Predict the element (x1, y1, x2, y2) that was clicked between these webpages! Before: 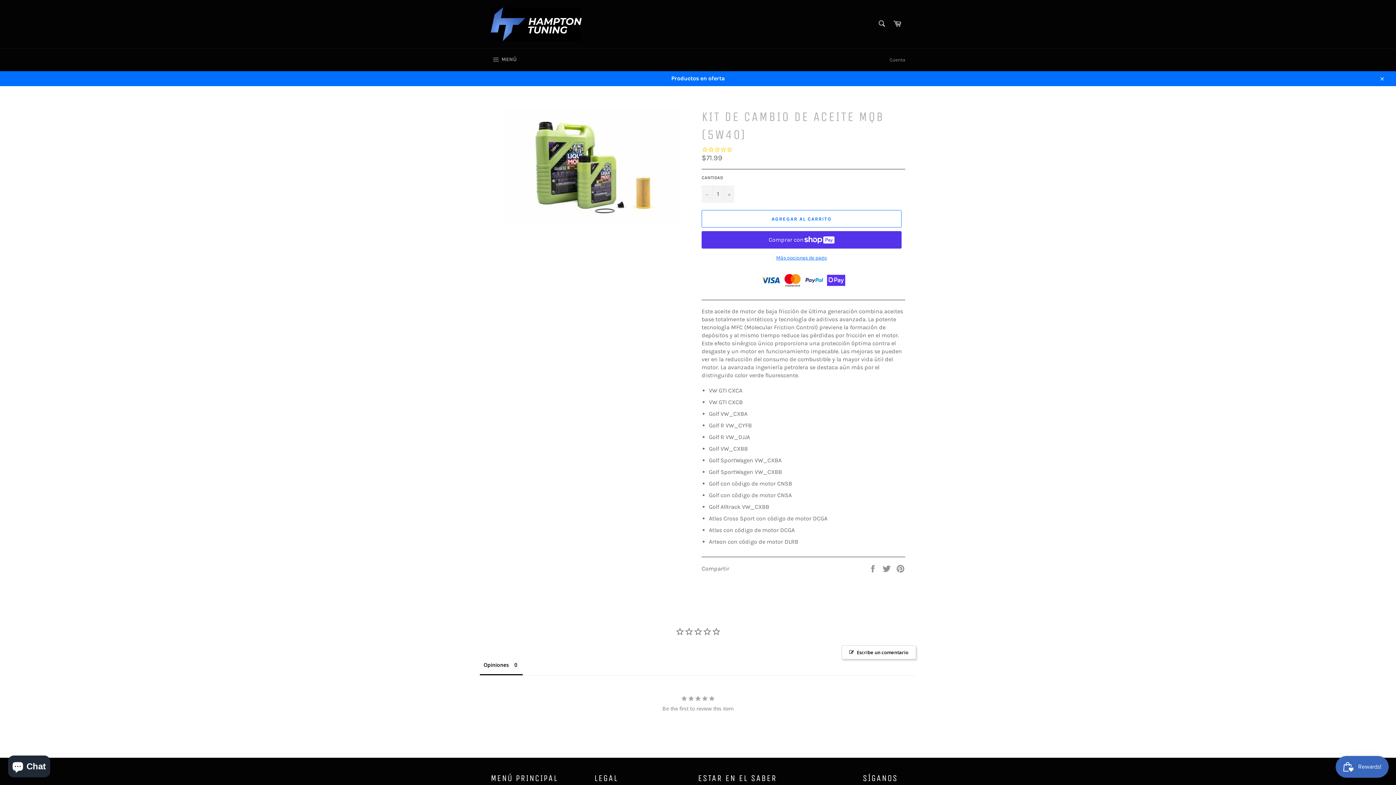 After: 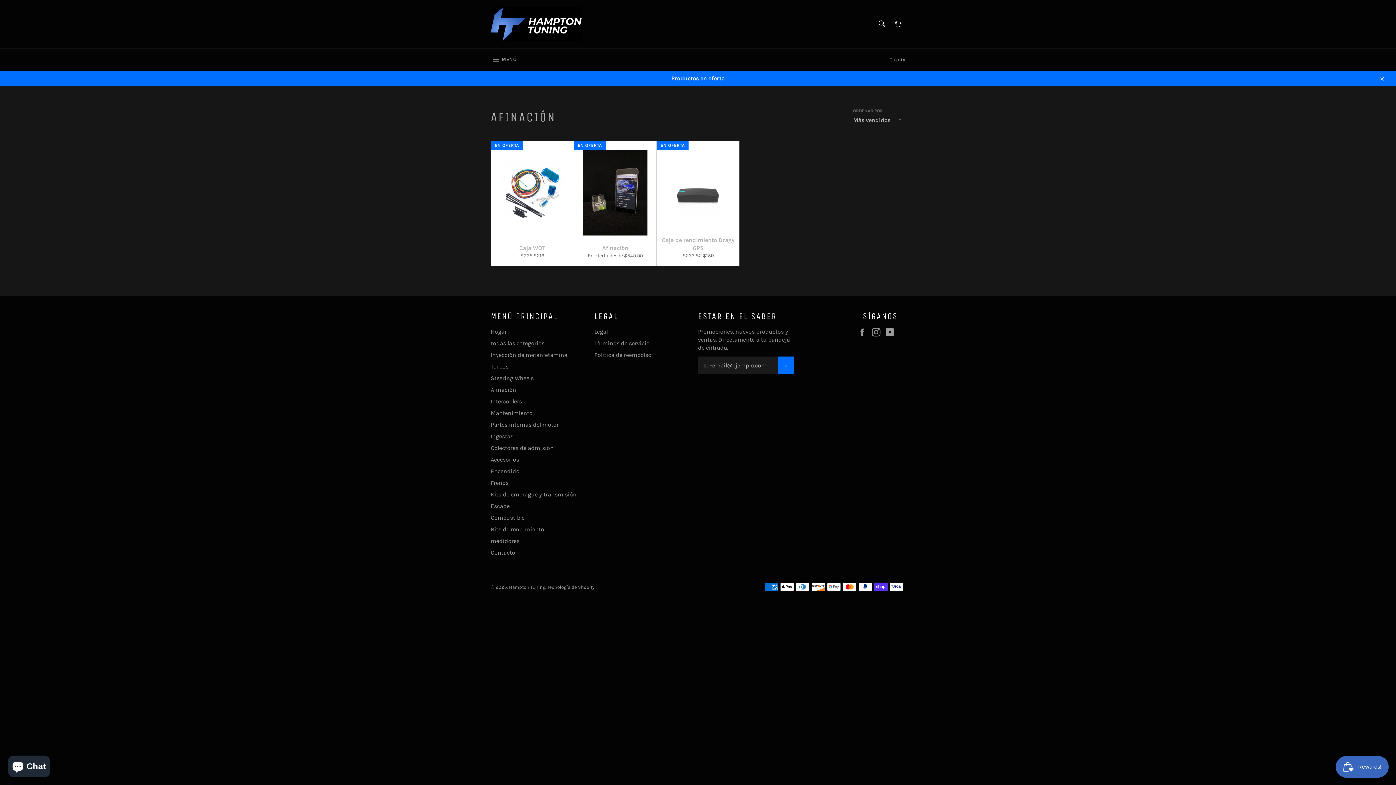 Action: bbox: (490, 733, 516, 740) label: Afinación